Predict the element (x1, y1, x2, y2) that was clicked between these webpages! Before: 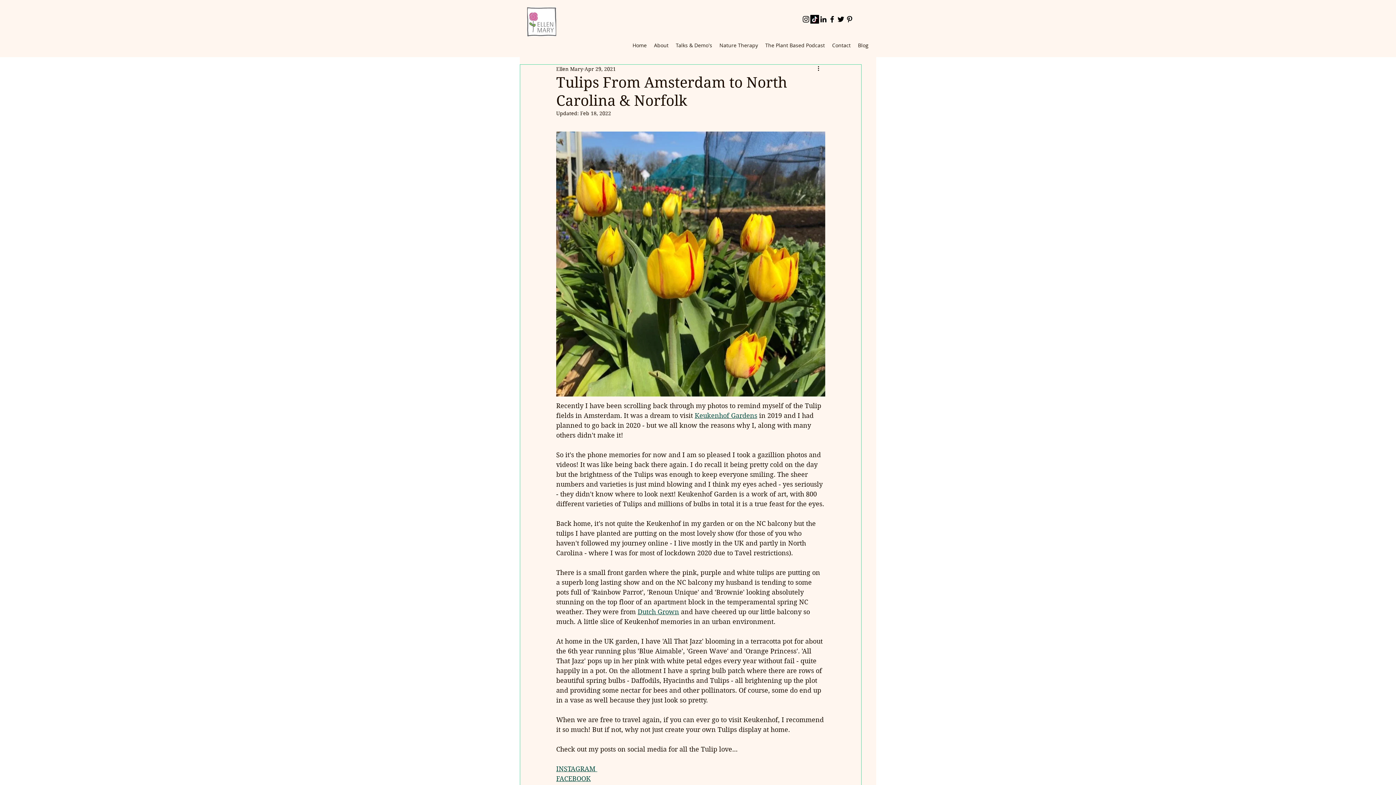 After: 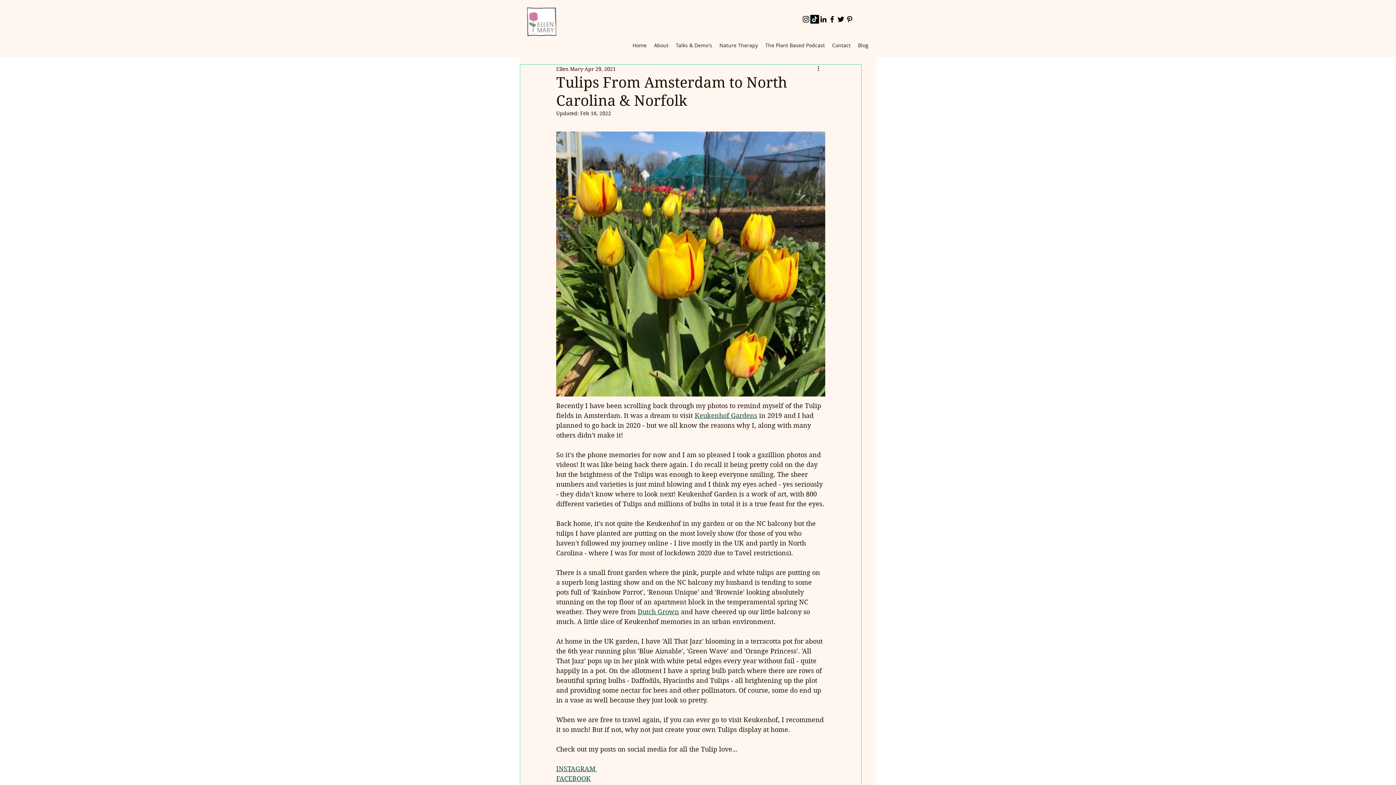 Action: bbox: (556, 775, 590, 783) label: FACEBOOK